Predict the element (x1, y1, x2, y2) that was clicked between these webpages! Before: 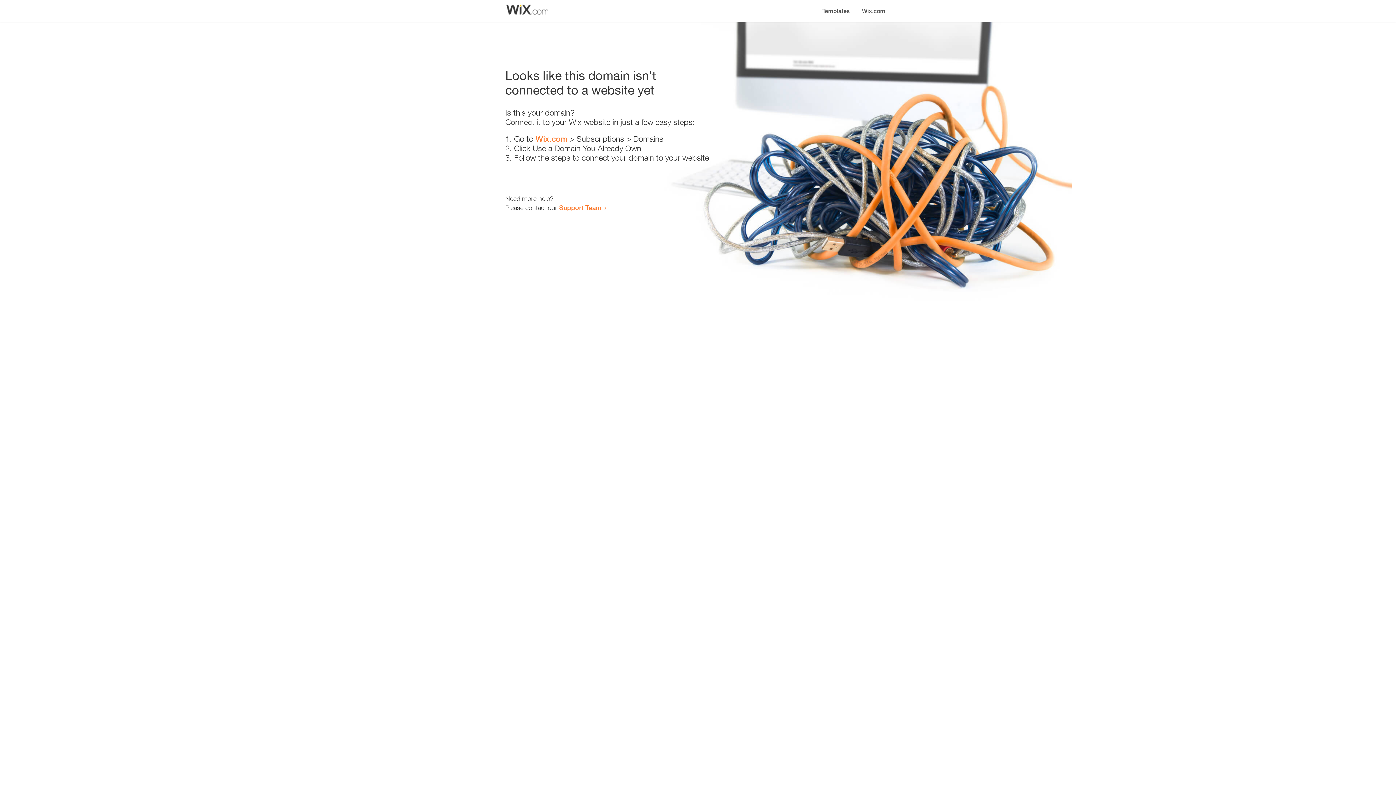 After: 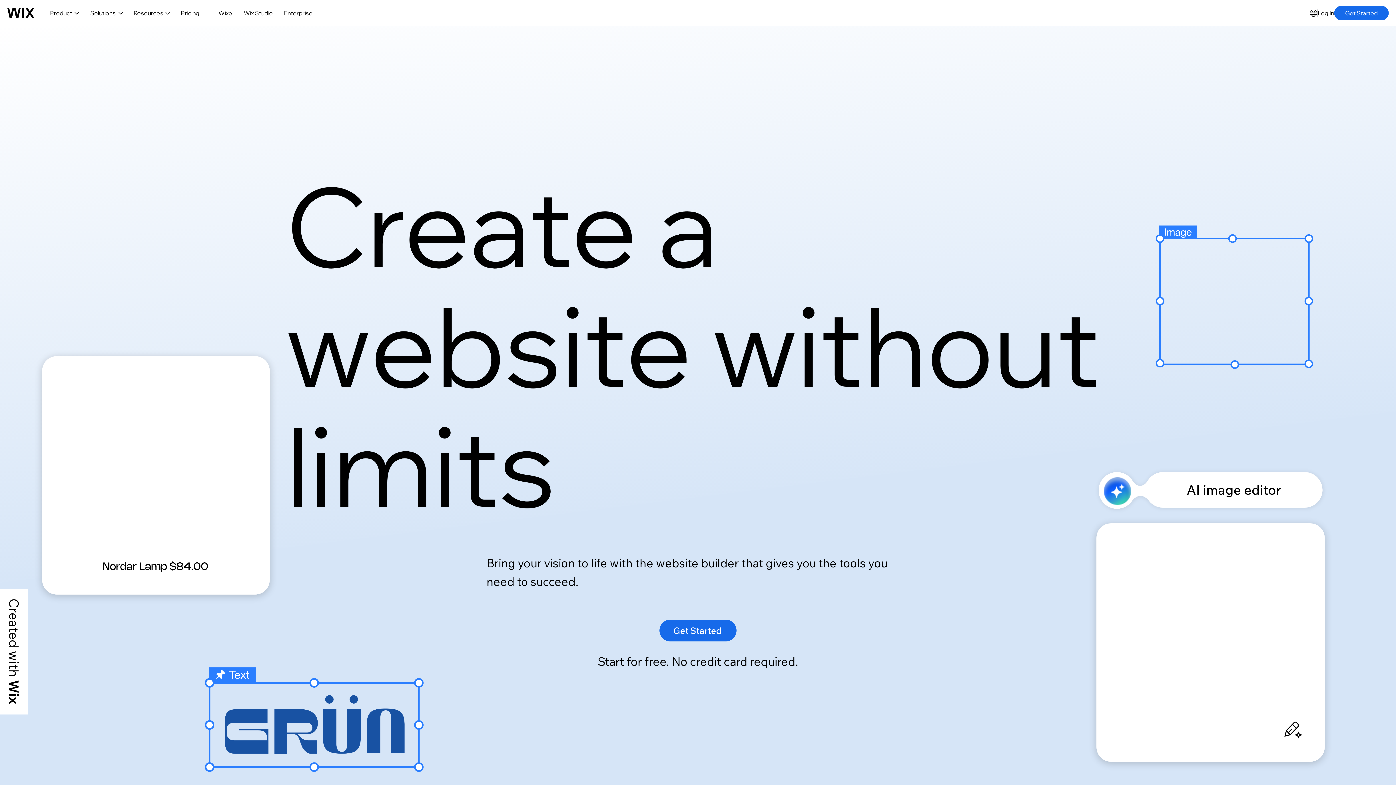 Action: label: Wix.com bbox: (856, 0, 890, 14)